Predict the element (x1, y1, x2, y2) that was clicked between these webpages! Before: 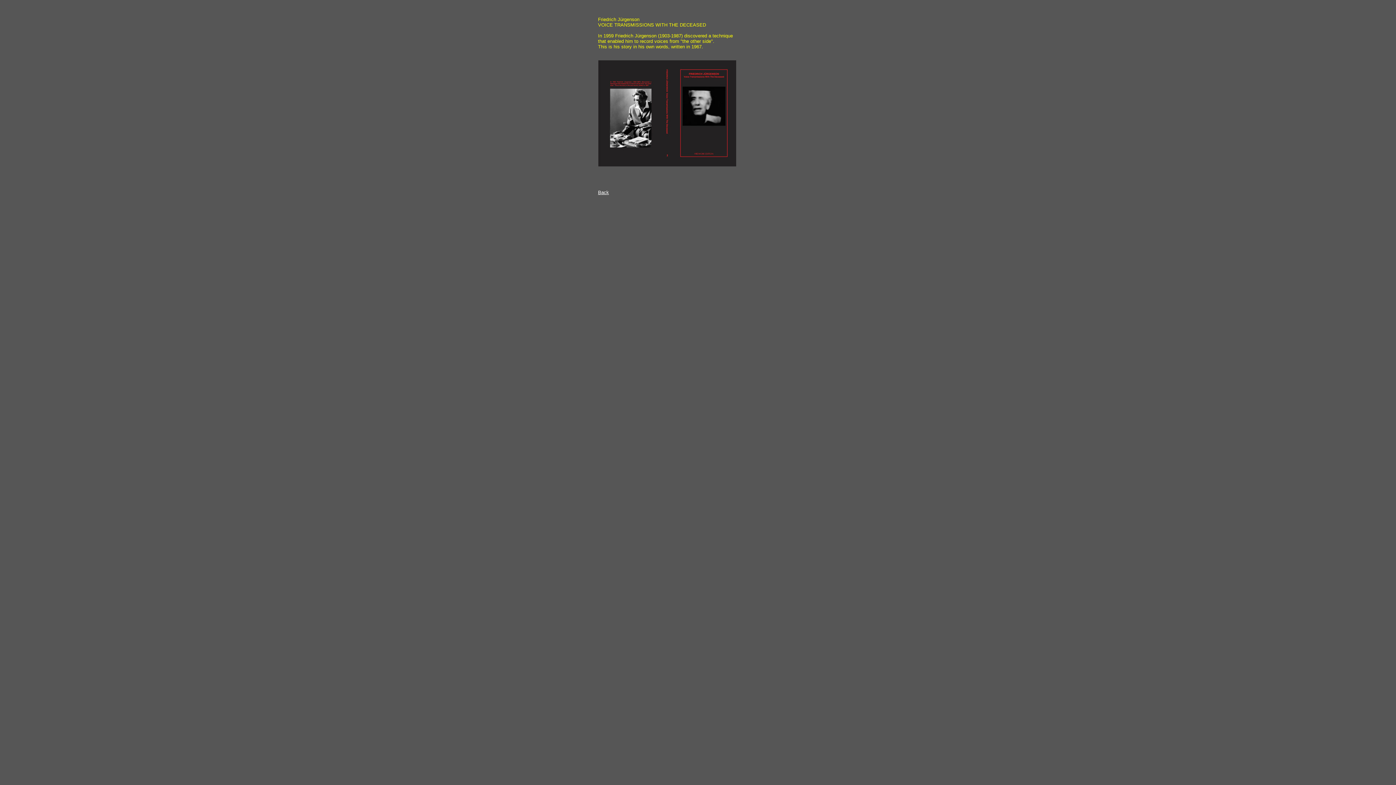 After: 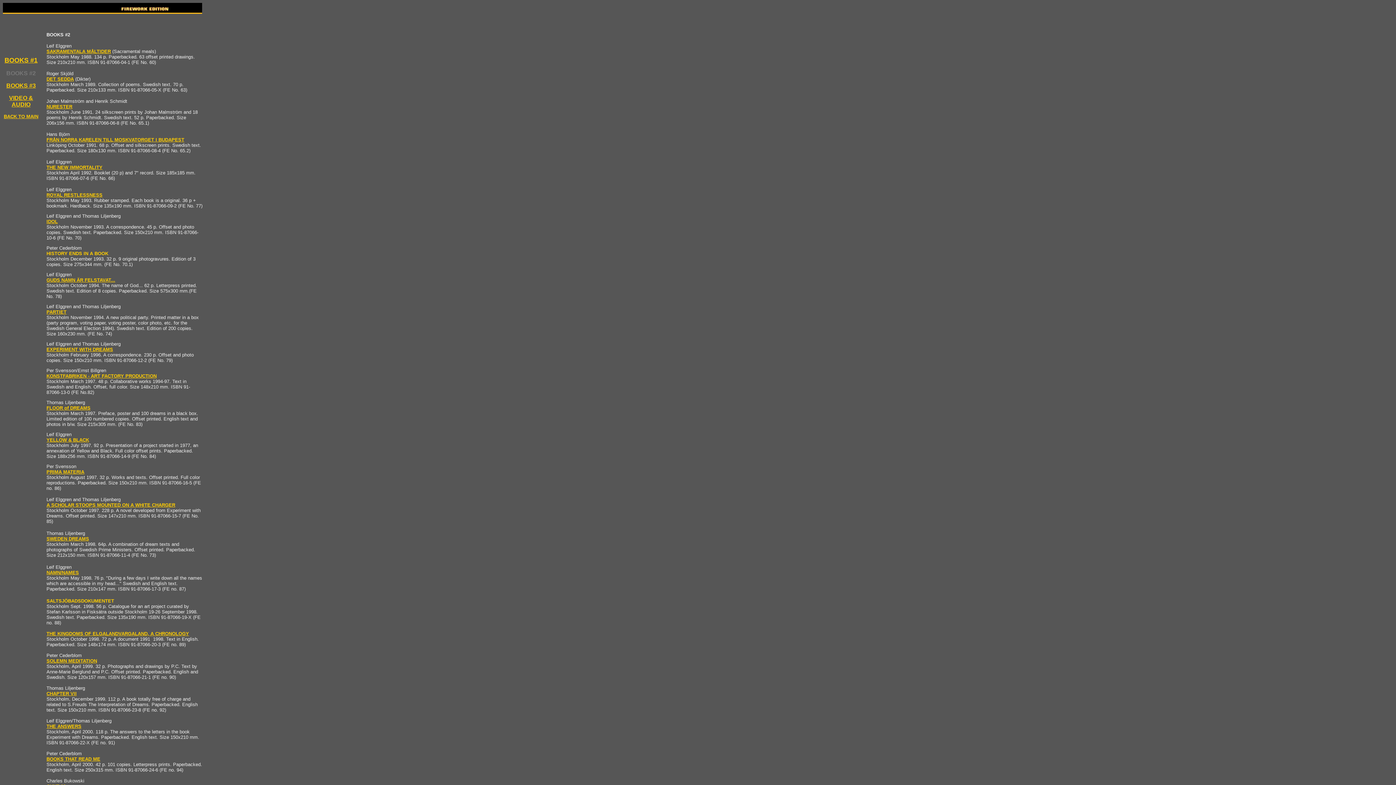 Action: bbox: (598, 189, 609, 195) label: Back